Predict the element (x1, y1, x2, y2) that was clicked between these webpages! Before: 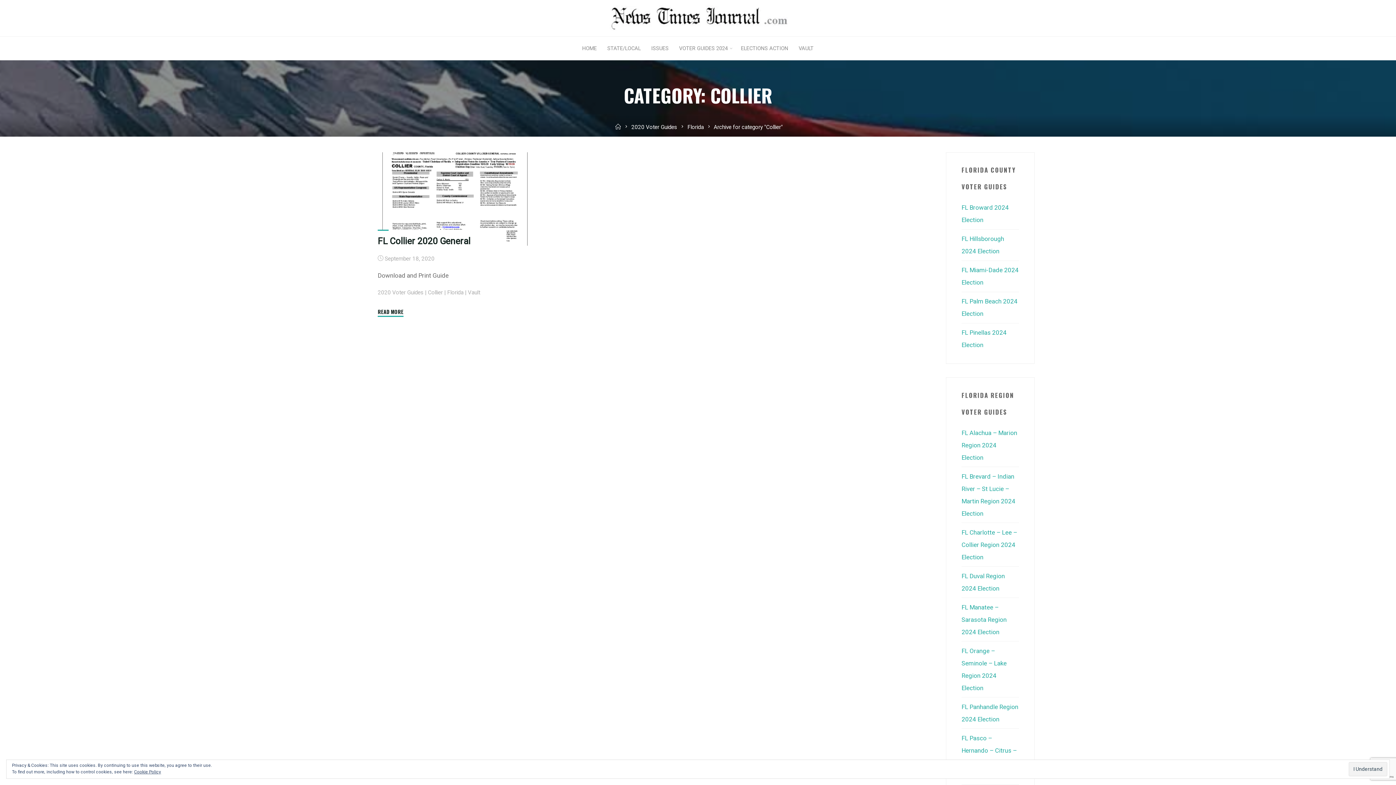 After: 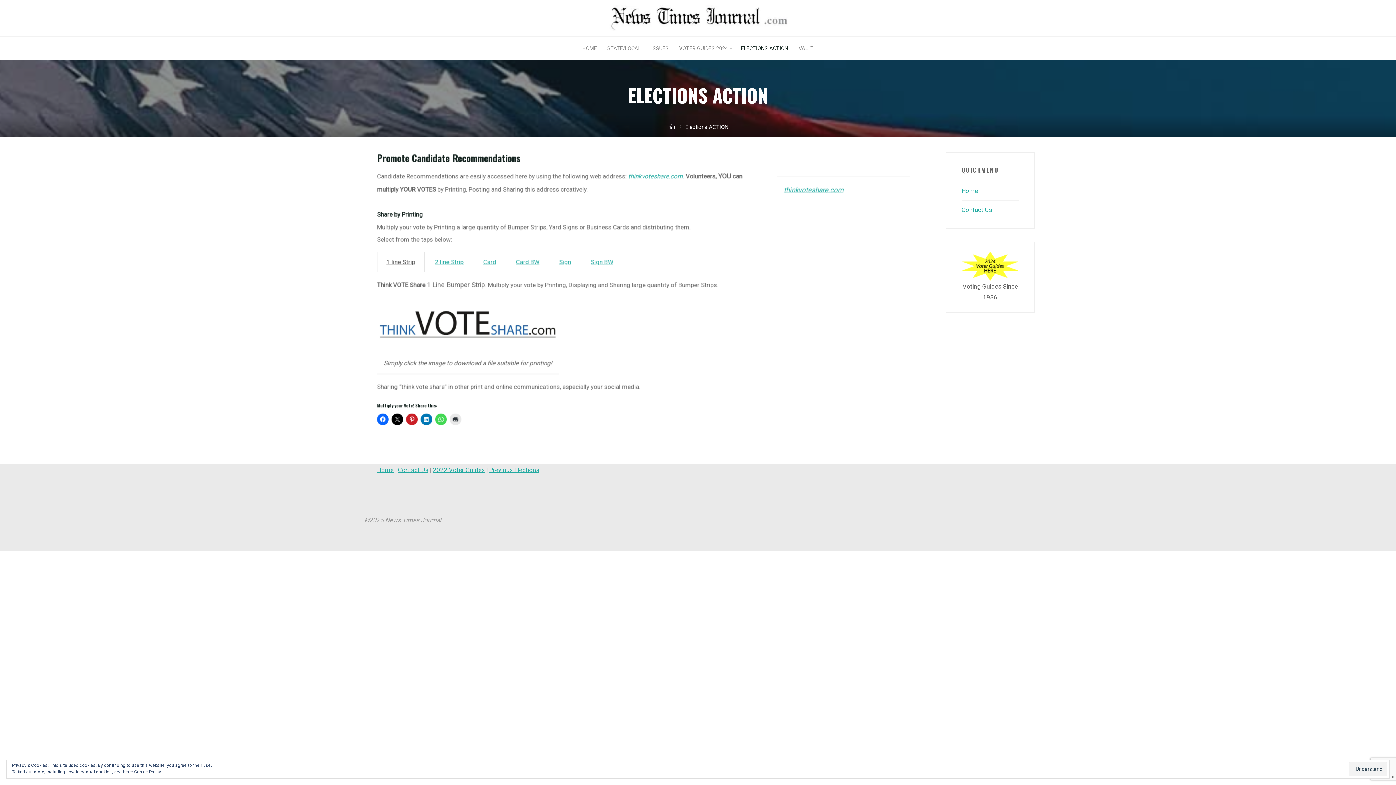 Action: bbox: (735, 36, 793, 60) label: ELECTIONS ACTION